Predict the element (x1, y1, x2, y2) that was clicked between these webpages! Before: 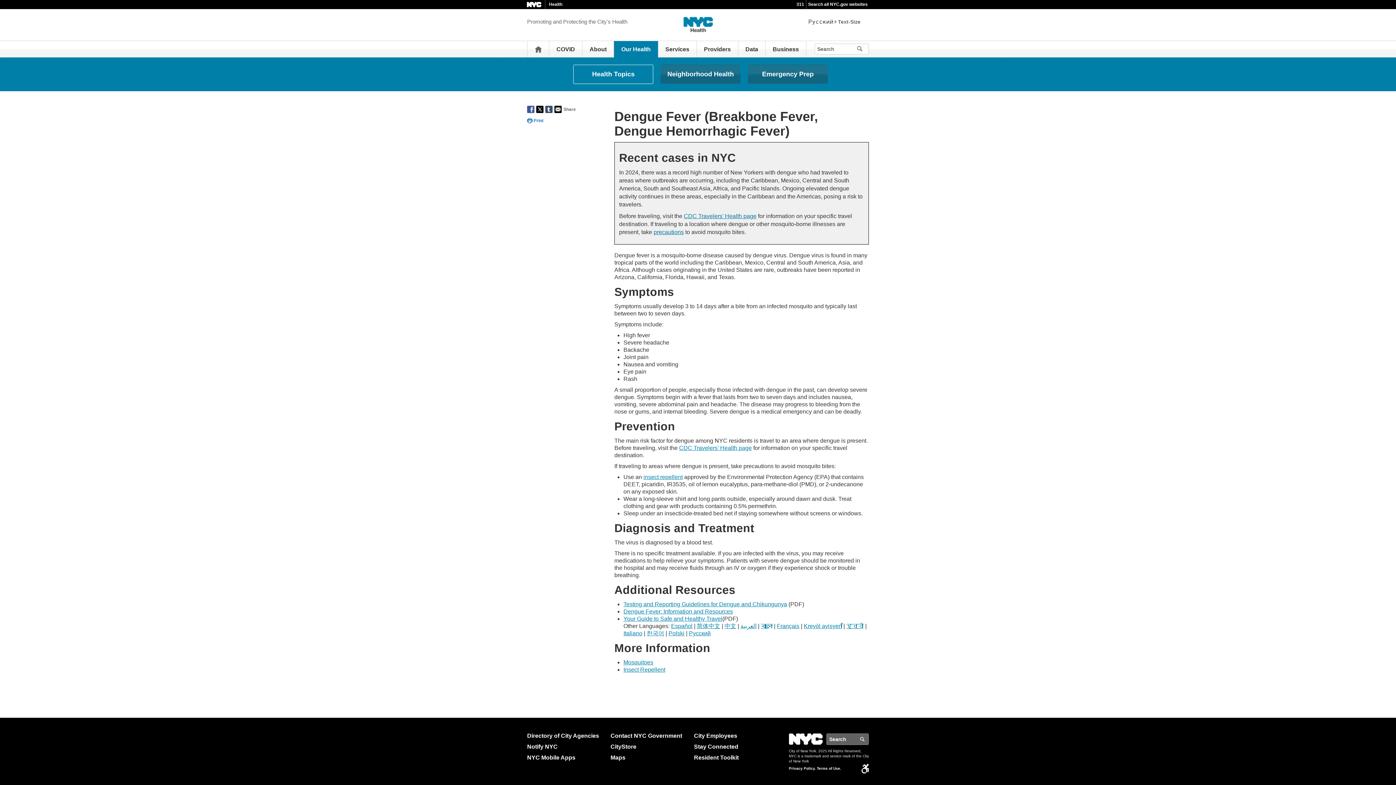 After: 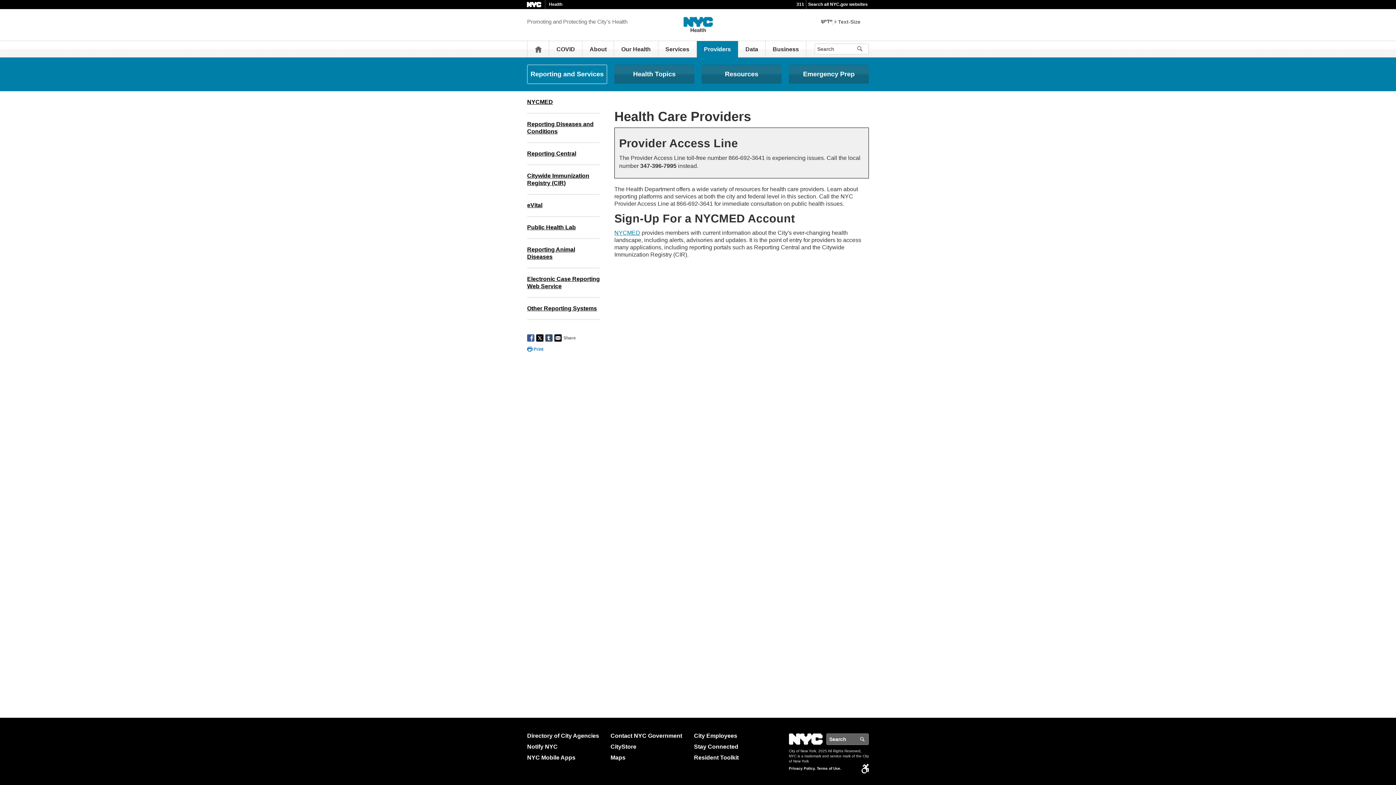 Action: label: Providers bbox: (704, 41, 731, 57)